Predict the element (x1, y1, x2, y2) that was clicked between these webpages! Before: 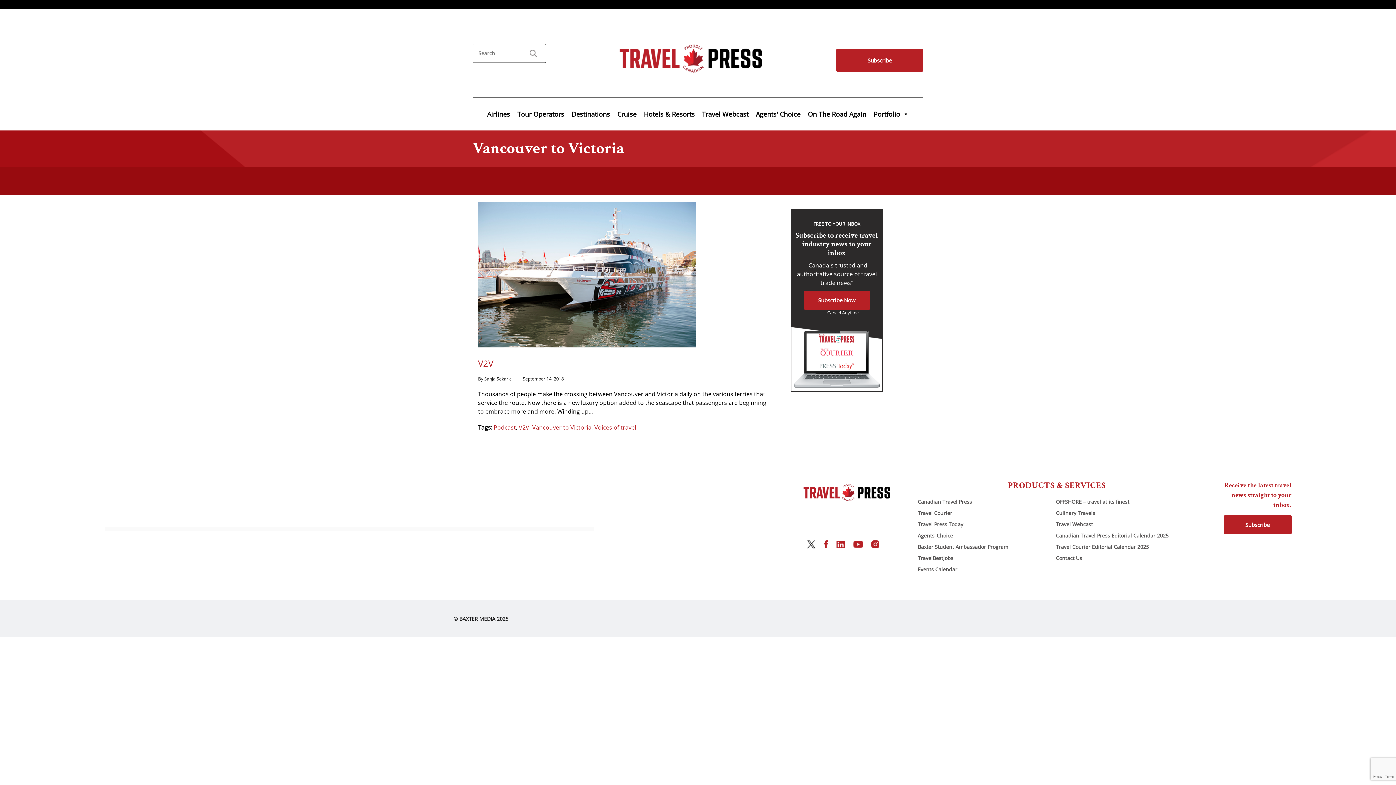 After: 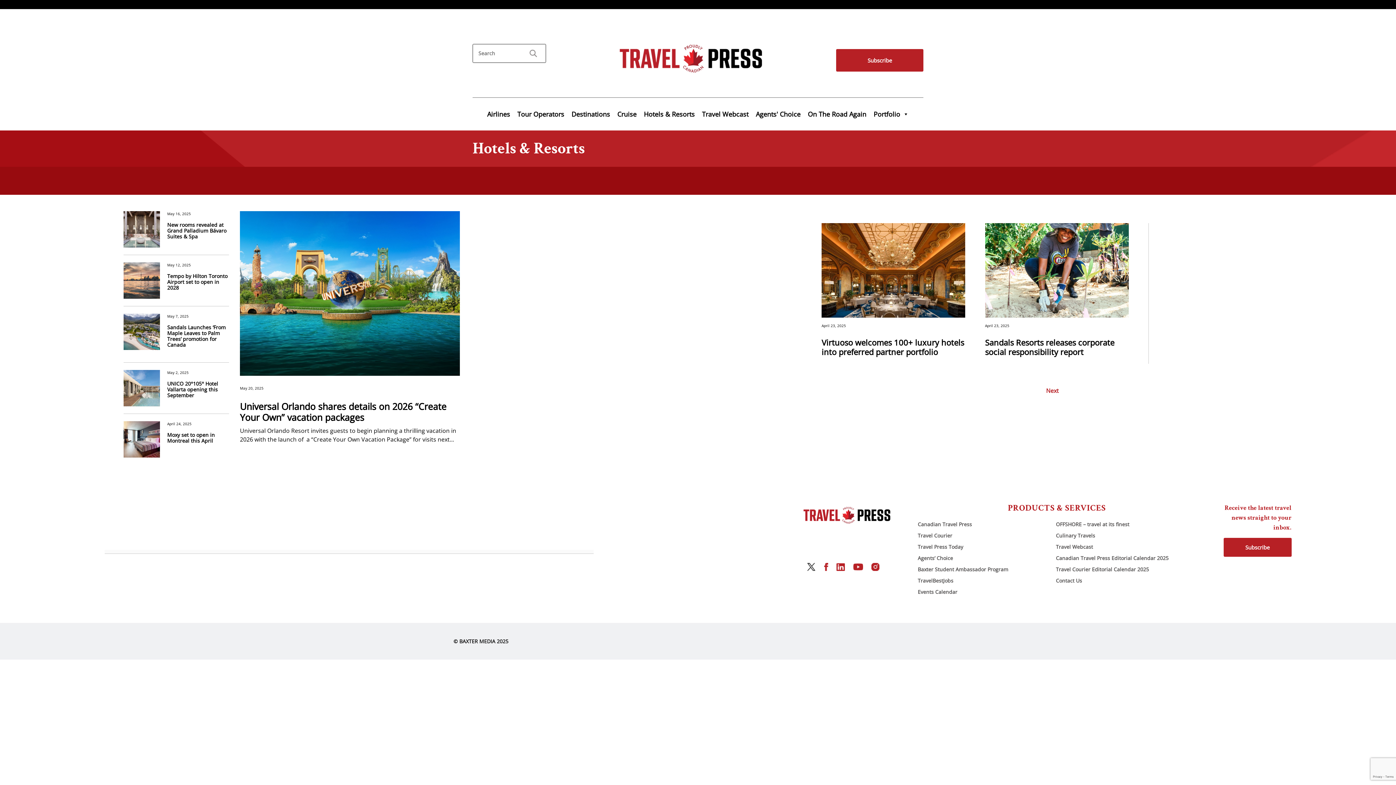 Action: bbox: (640, 106, 698, 121) label: Hotels & Resorts